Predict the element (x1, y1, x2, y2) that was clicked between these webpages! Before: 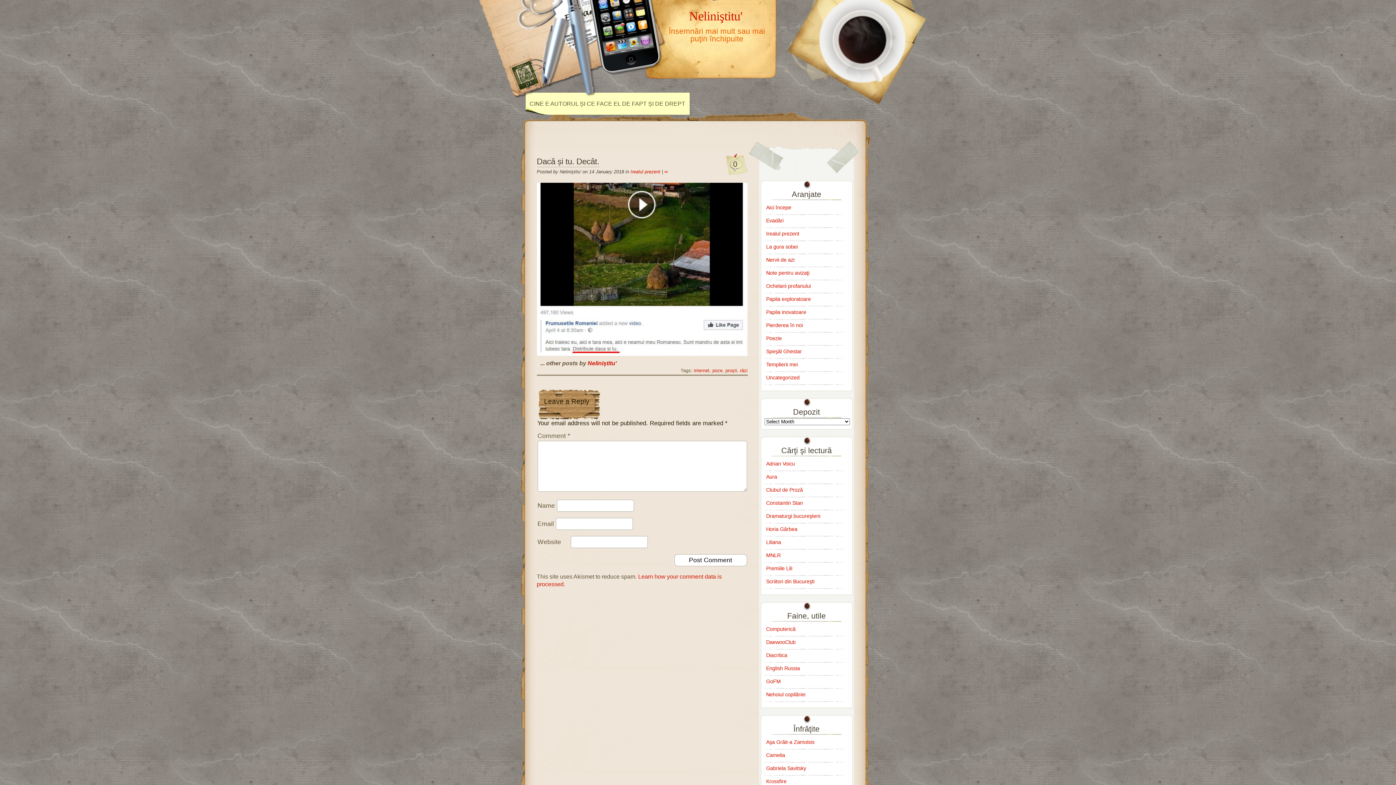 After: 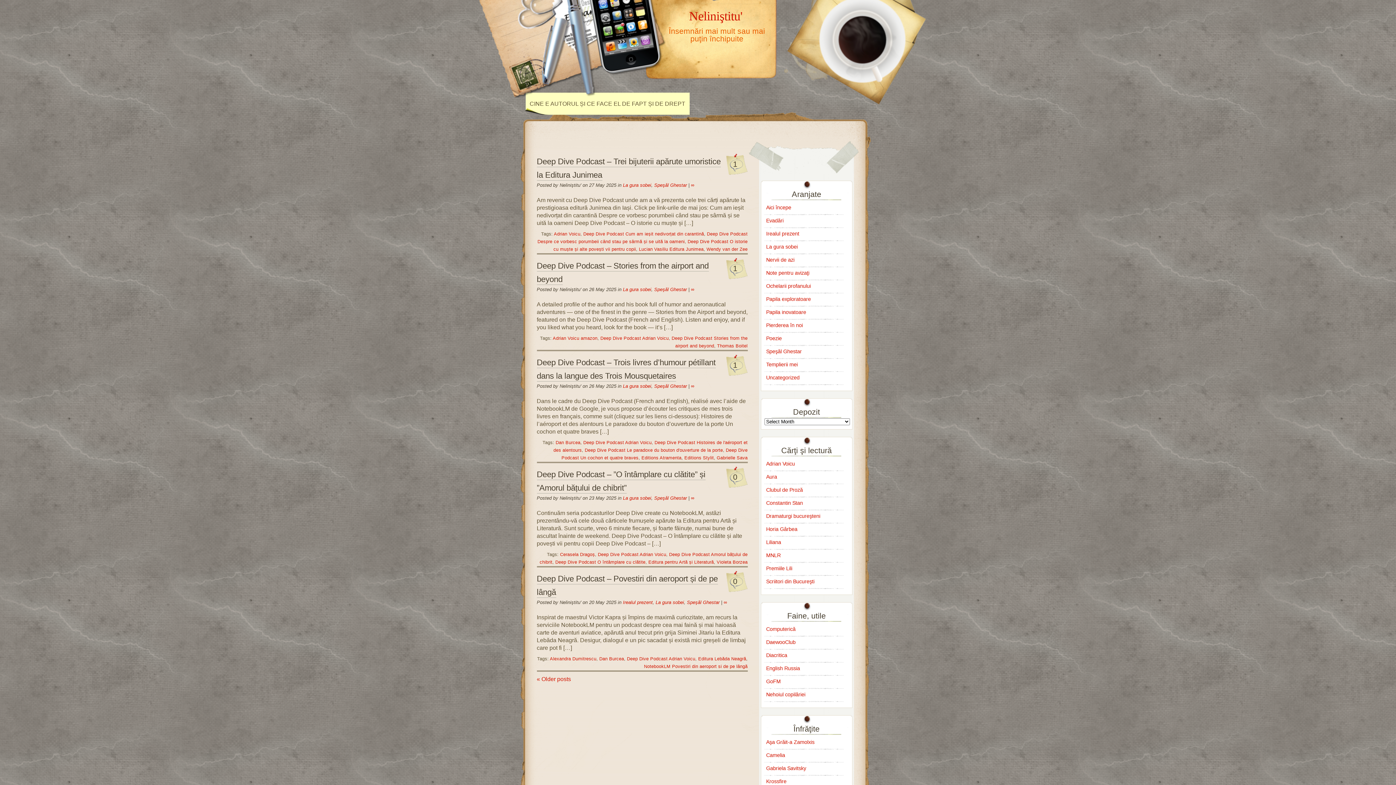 Action: bbox: (766, 244, 798, 249) label: La gura sobei